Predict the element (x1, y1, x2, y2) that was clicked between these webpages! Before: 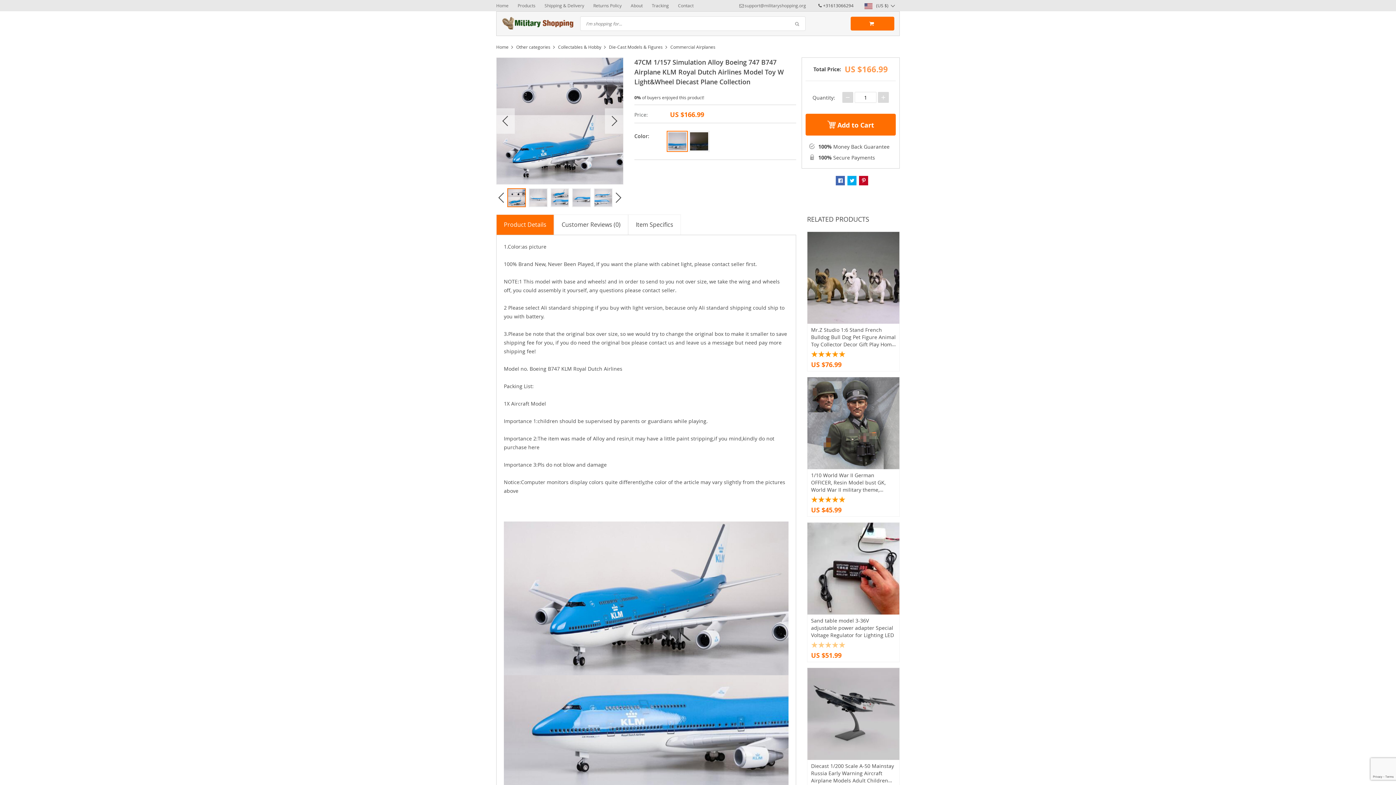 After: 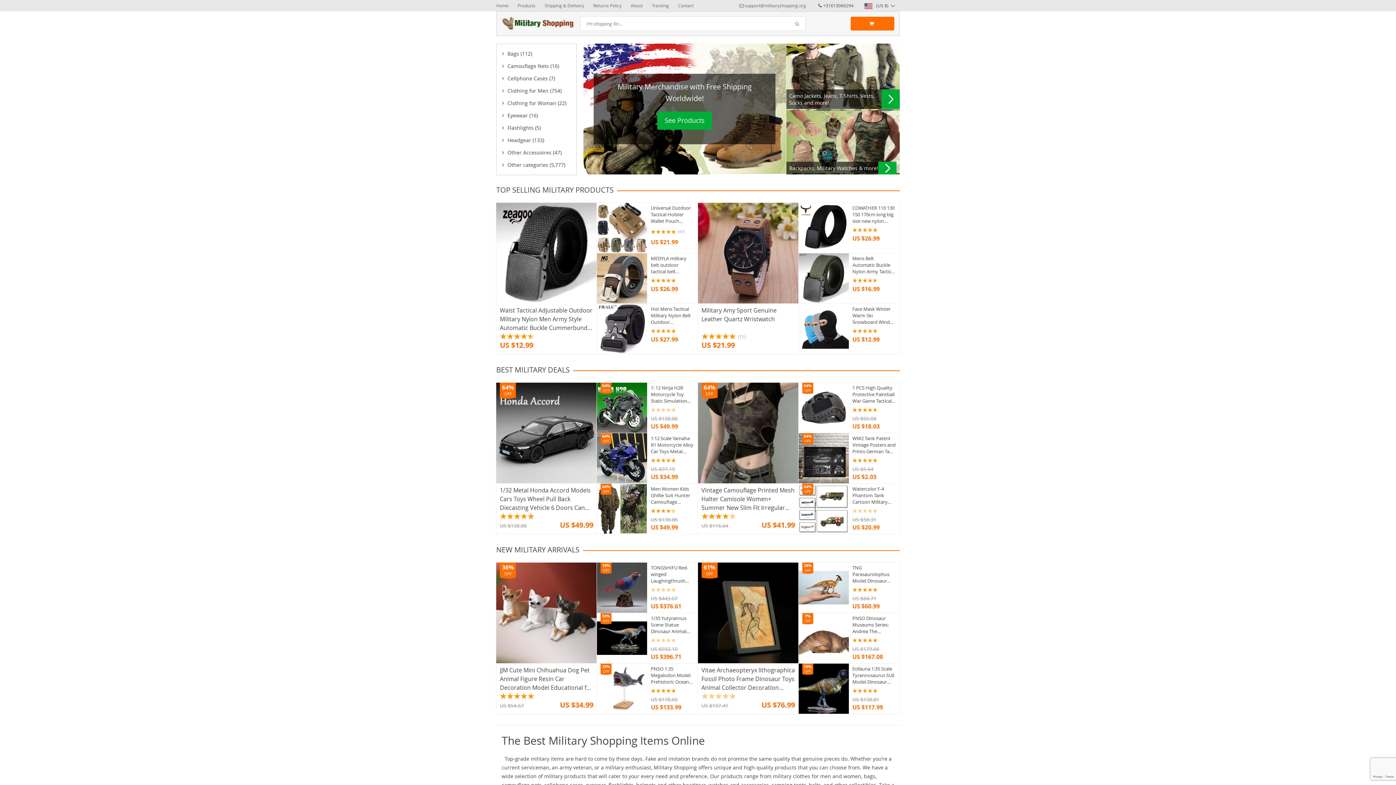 Action: bbox: (502, 19, 574, 26)